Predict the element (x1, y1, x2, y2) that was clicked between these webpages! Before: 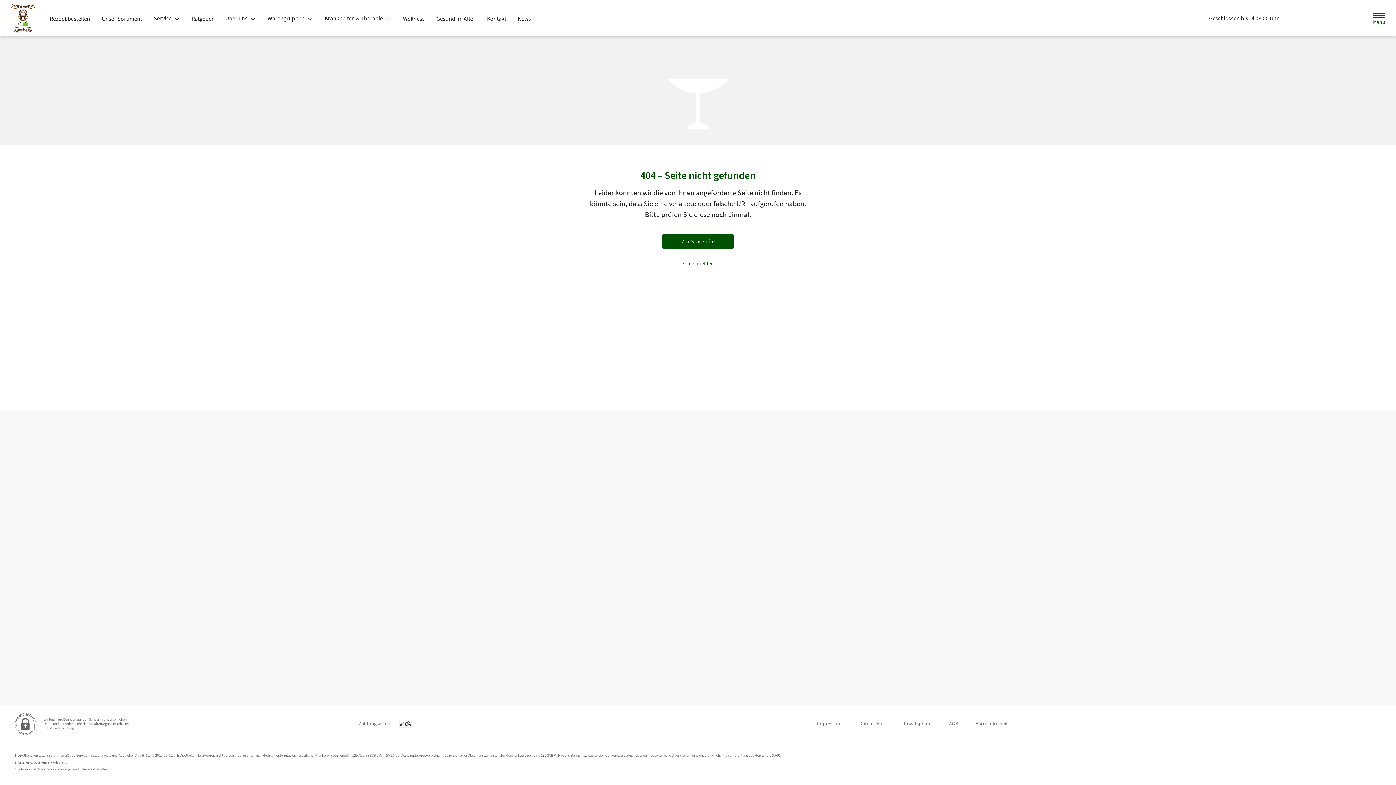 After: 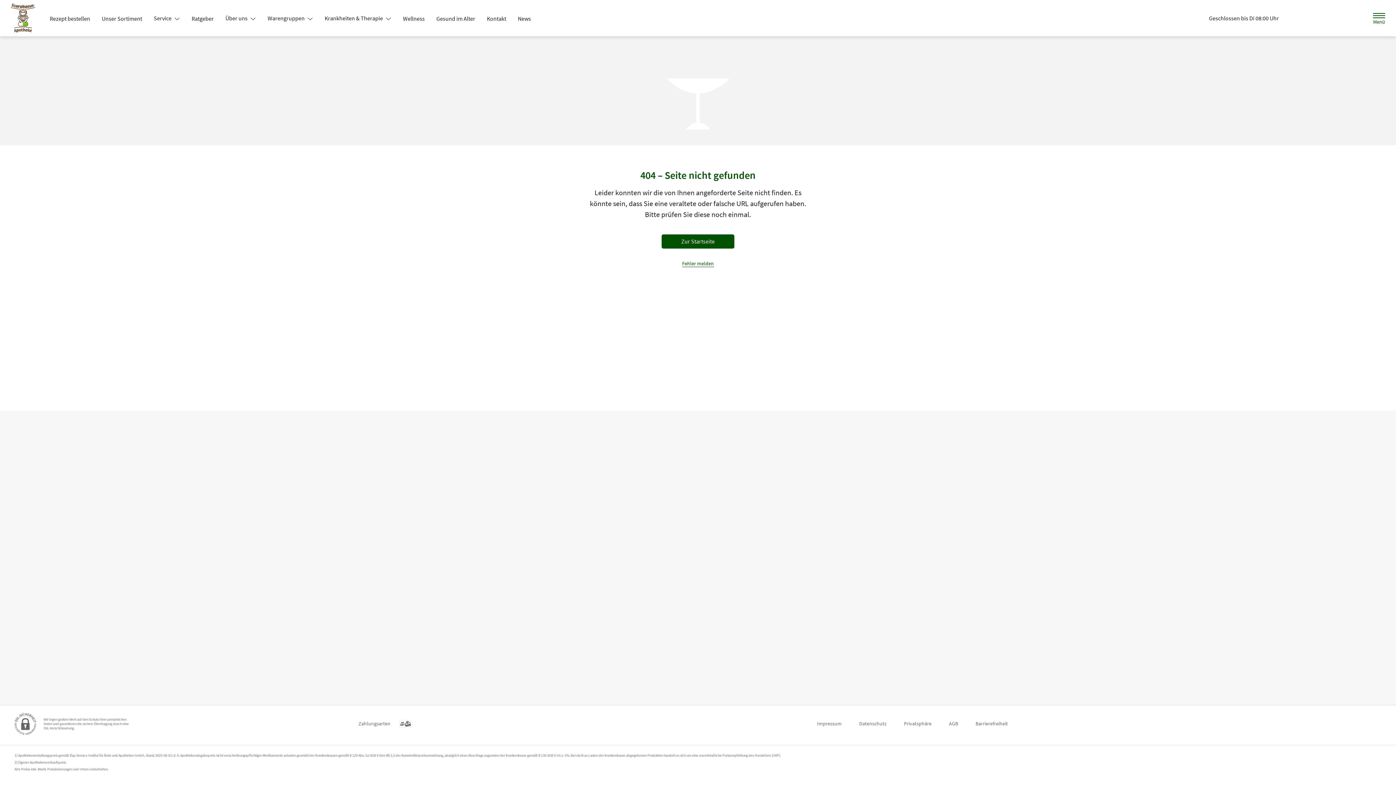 Action: bbox: (219, 11, 261, 24) label: Über uns 